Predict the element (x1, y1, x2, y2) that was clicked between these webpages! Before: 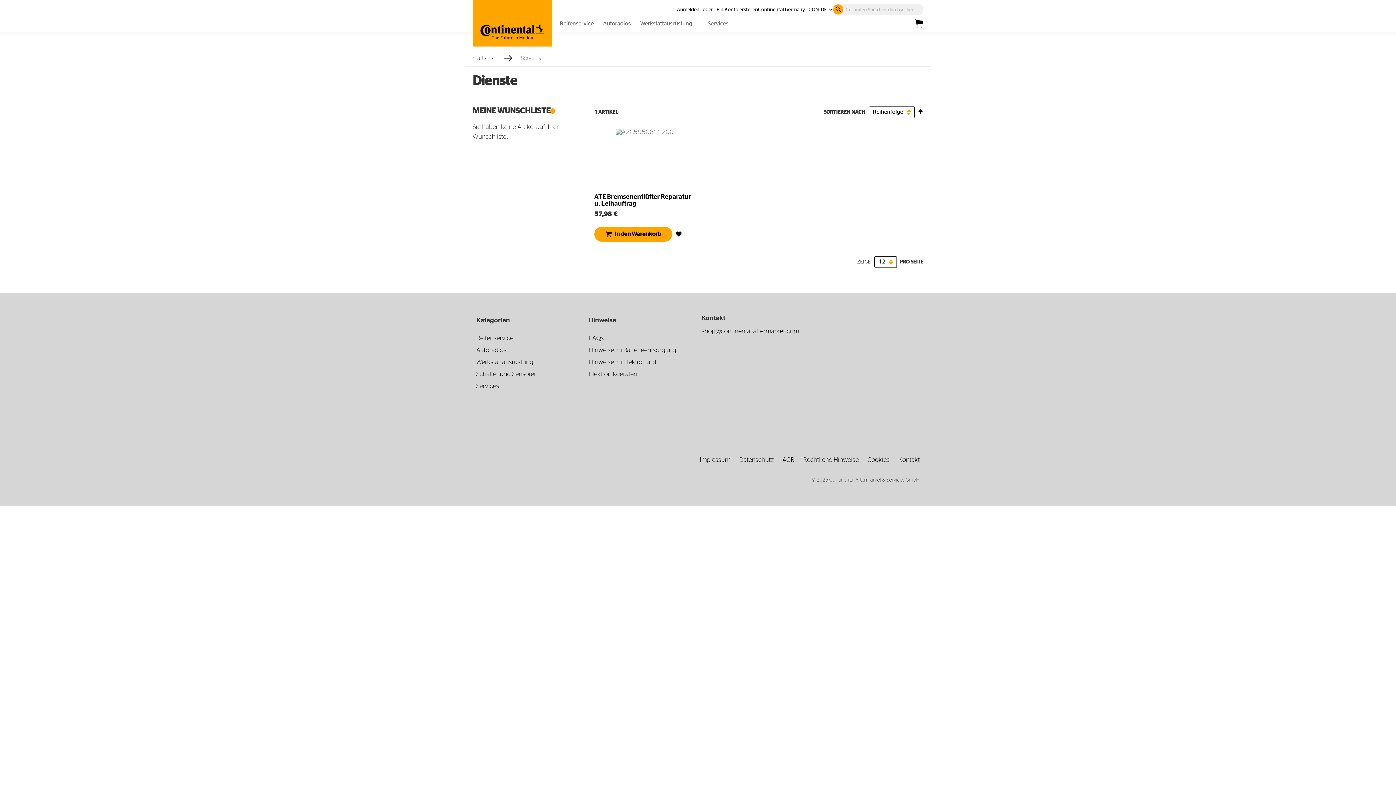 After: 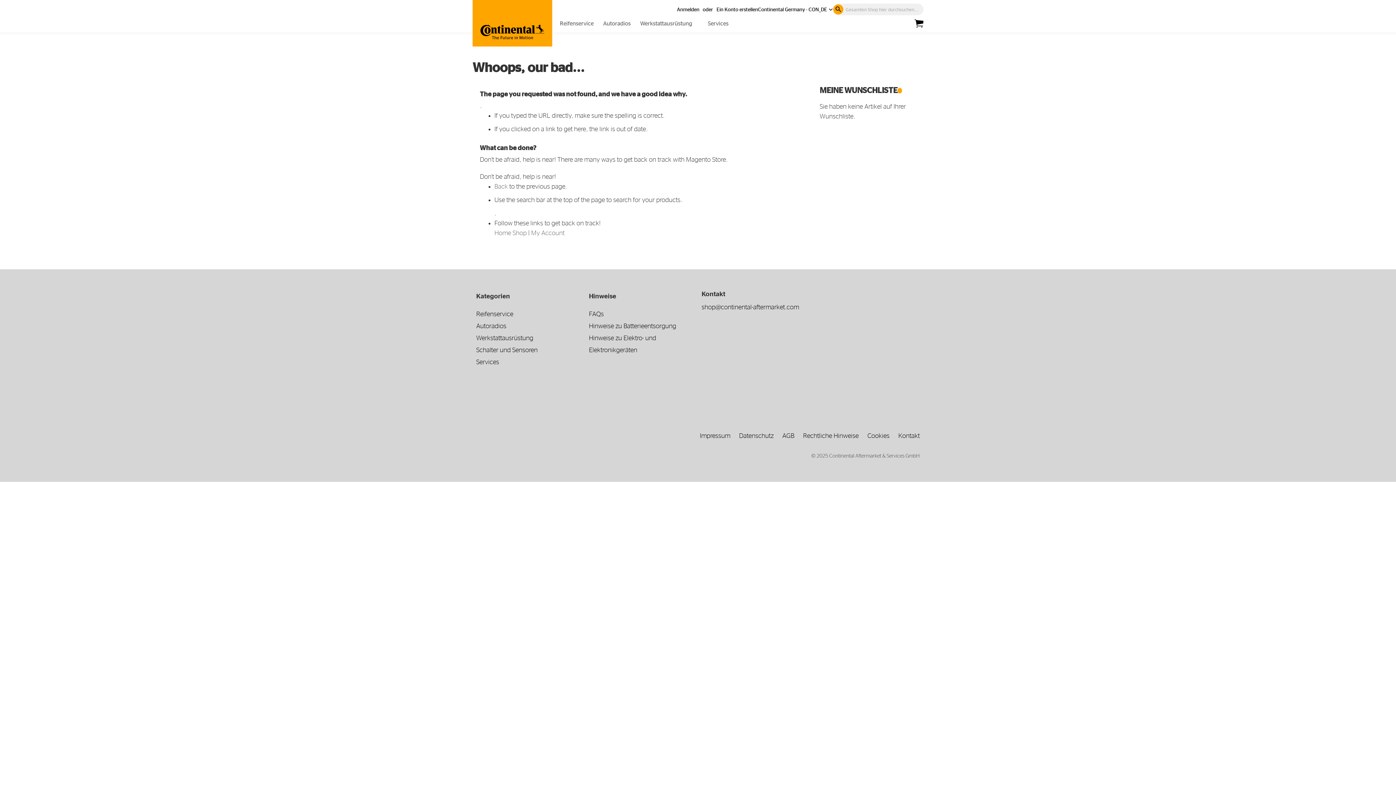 Action: bbox: (476, 369, 537, 377) label: Schalter und Sensoren